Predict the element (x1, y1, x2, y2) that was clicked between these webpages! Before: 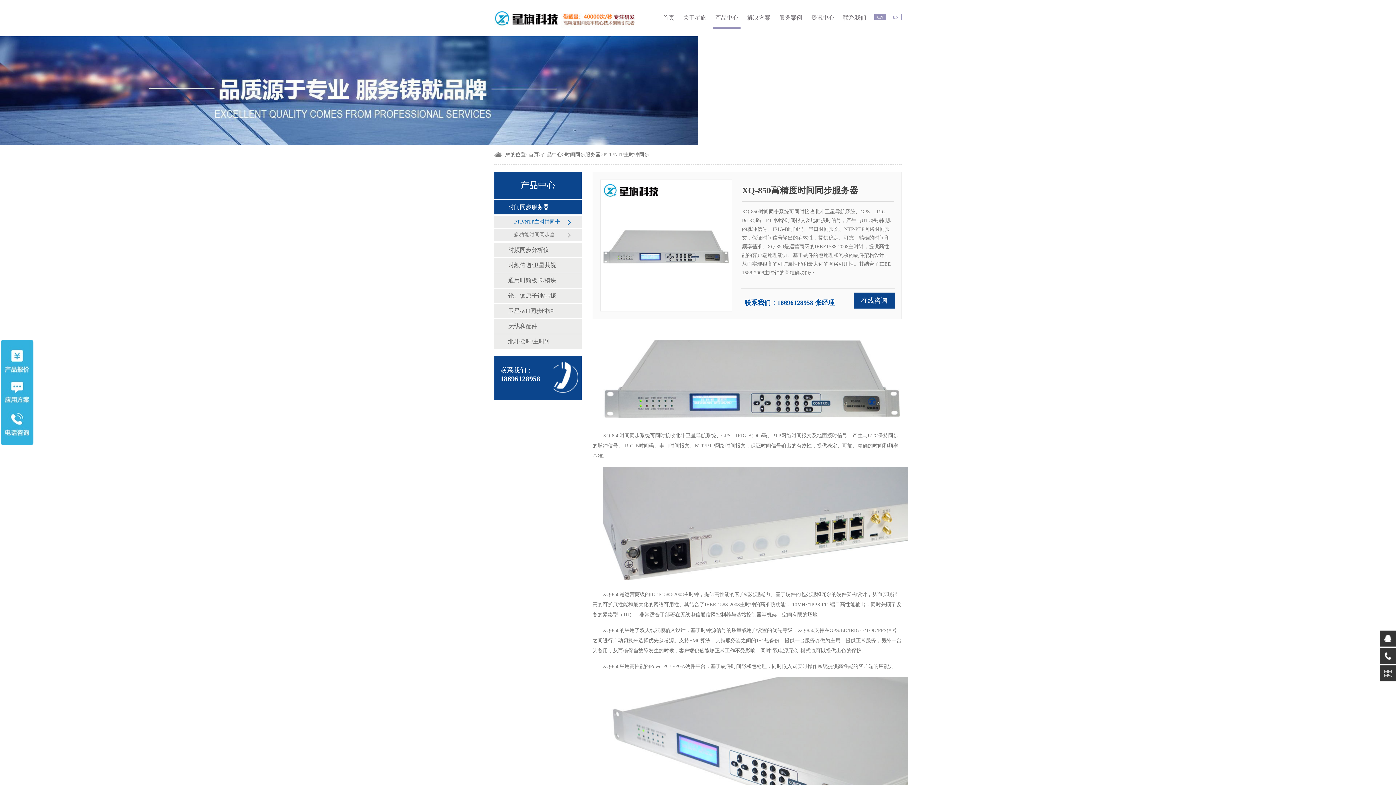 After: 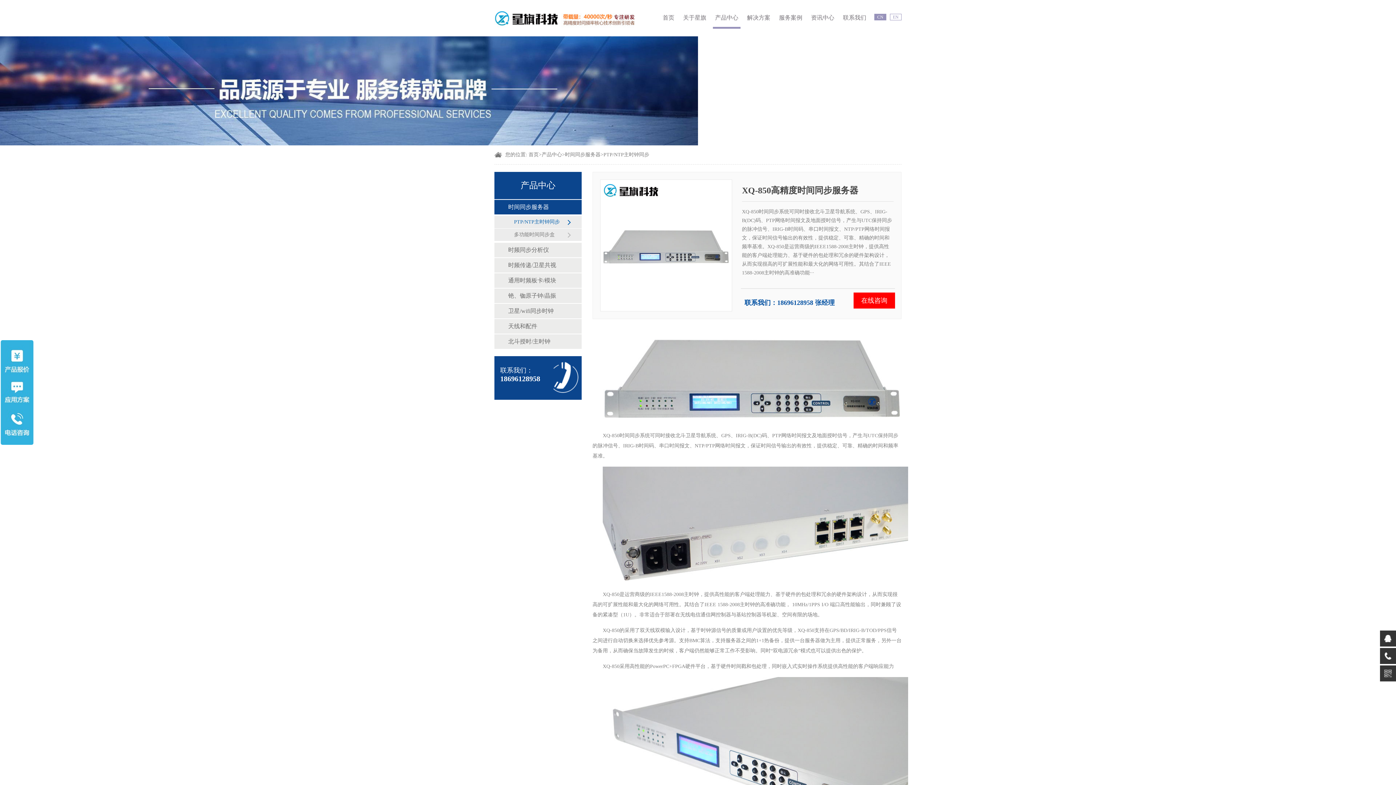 Action: label: 在线咨询 bbox: (853, 292, 895, 308)